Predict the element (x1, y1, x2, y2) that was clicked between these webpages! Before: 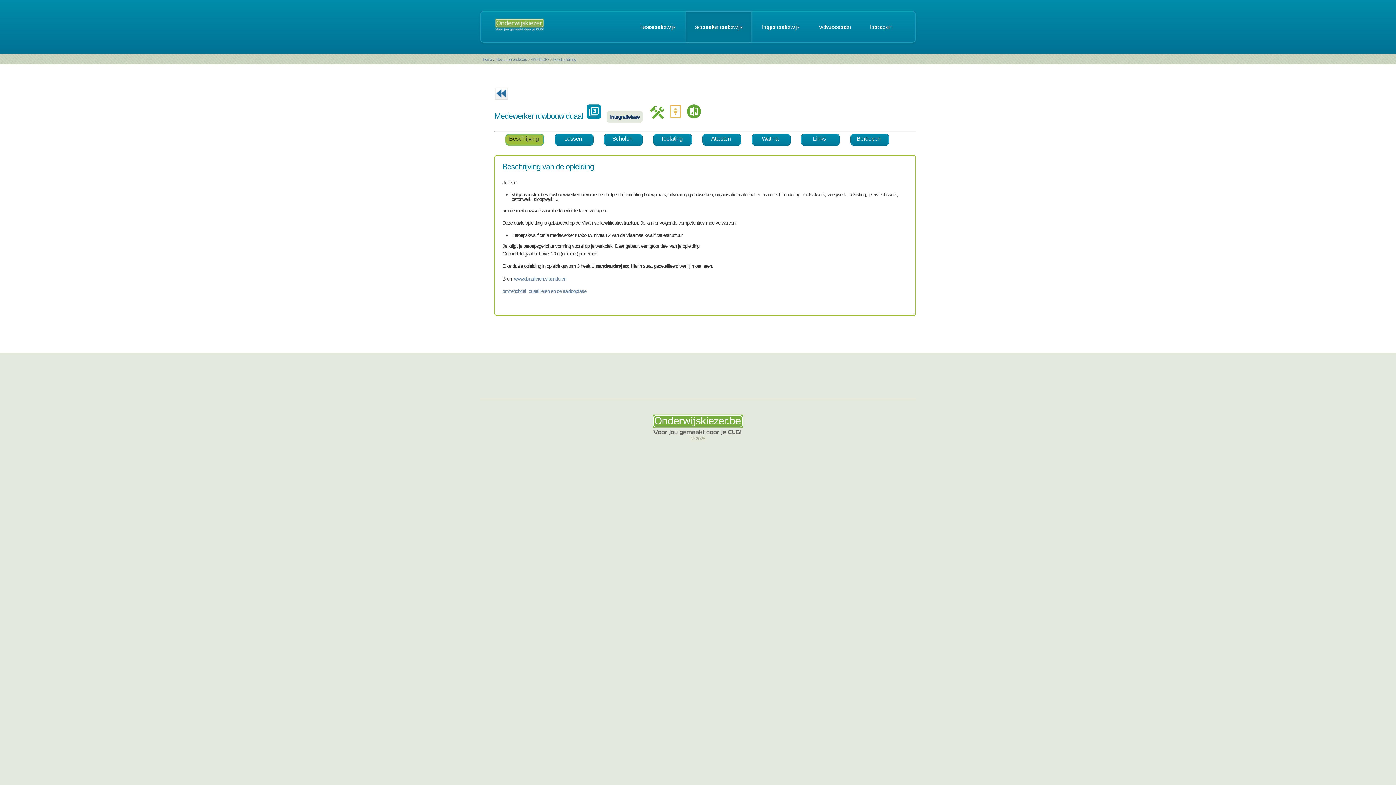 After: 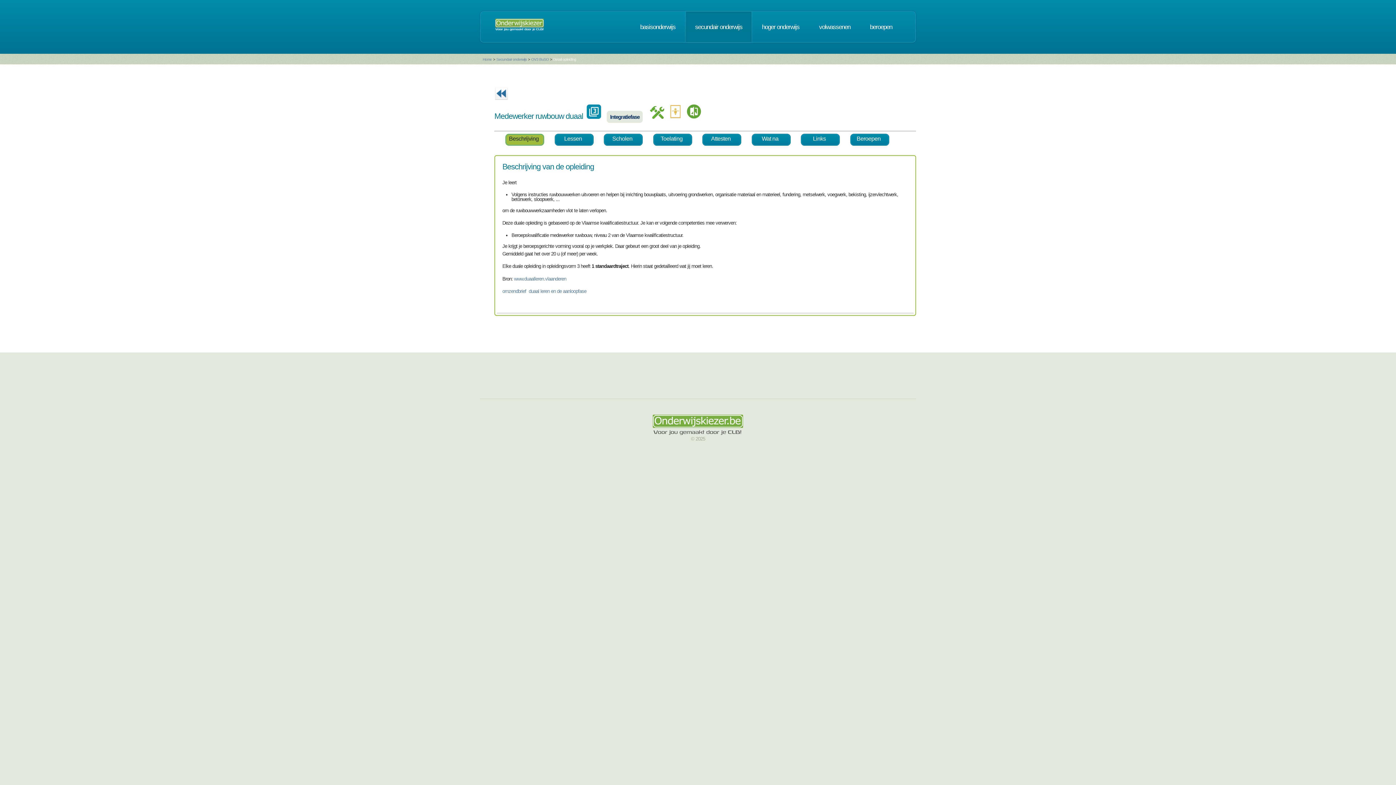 Action: bbox: (553, 57, 576, 61) label: Detail opleiding